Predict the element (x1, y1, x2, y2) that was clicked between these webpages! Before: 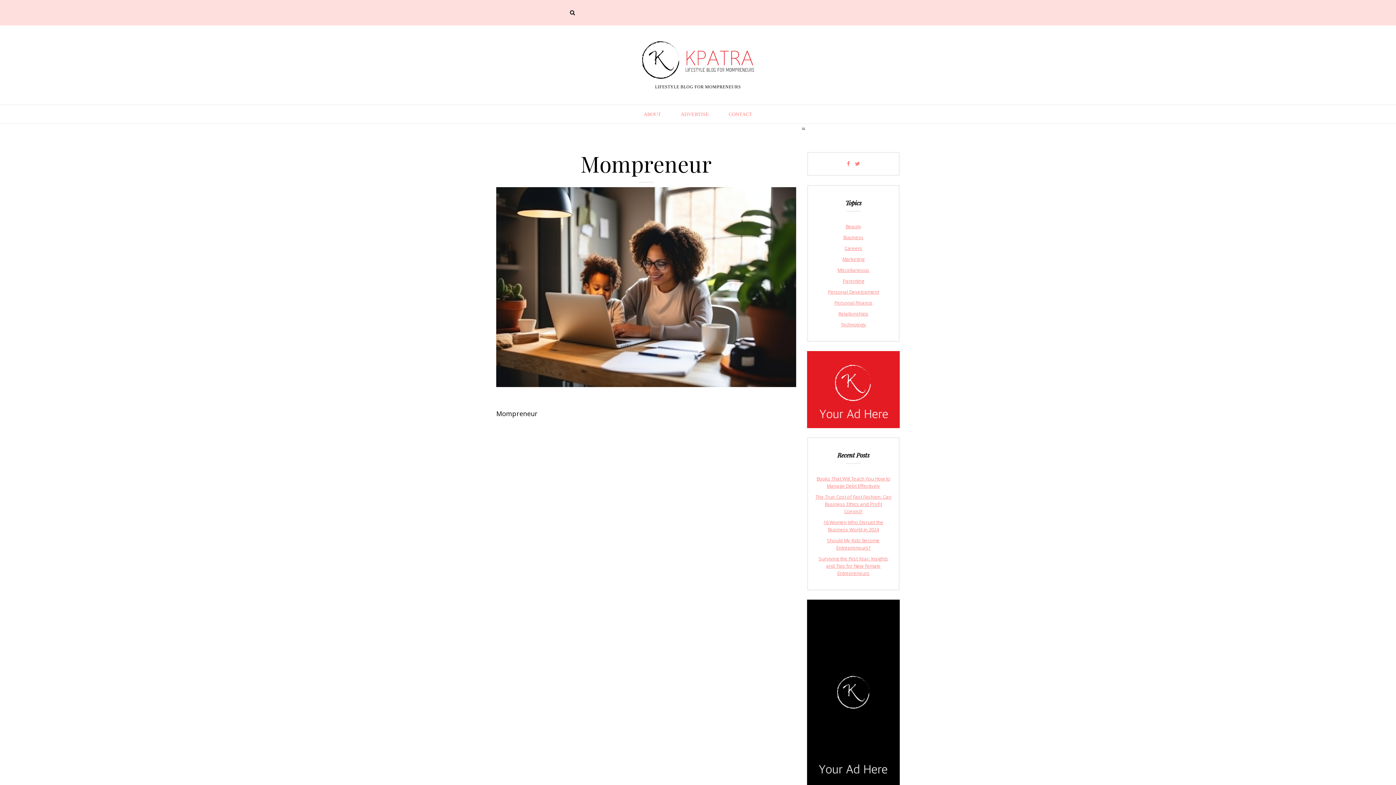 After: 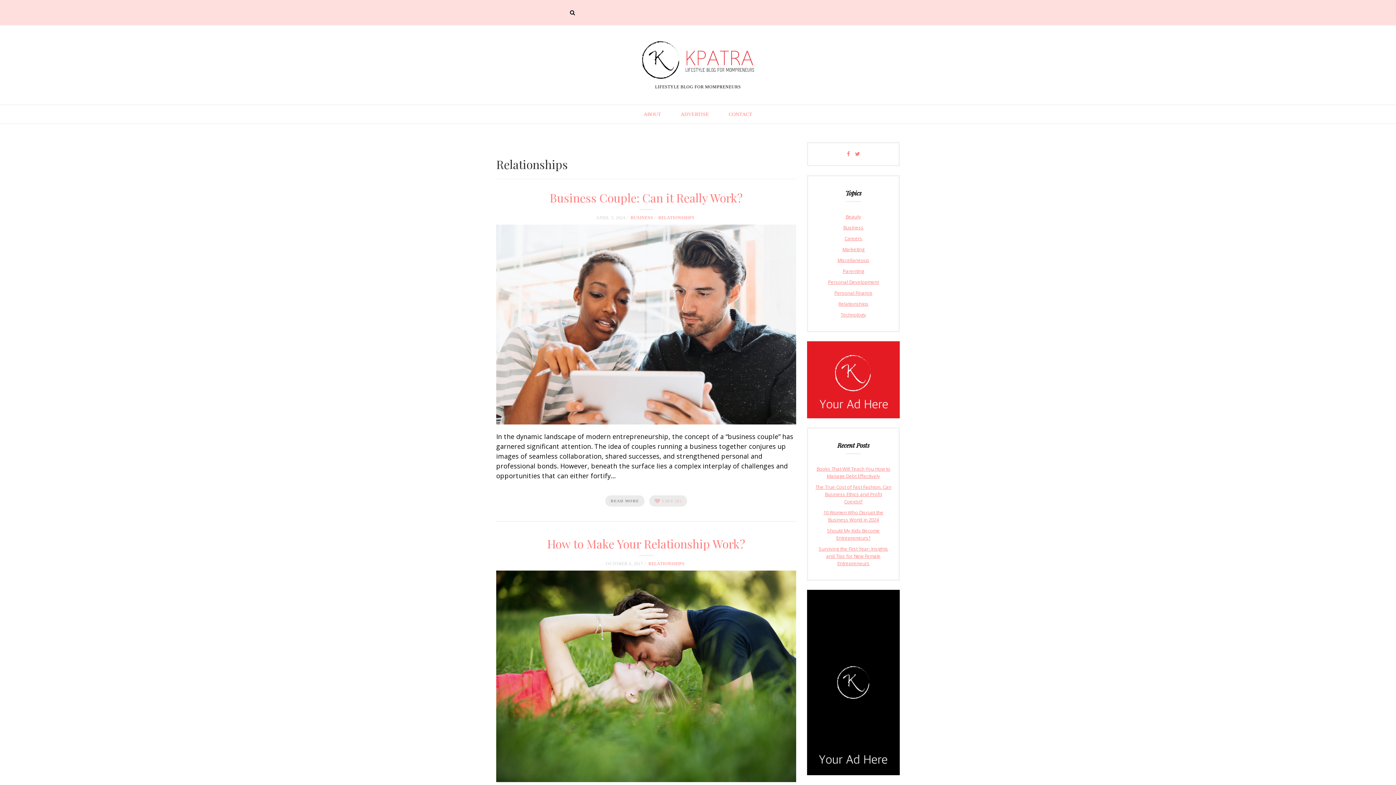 Action: label: Relationships bbox: (838, 310, 868, 316)